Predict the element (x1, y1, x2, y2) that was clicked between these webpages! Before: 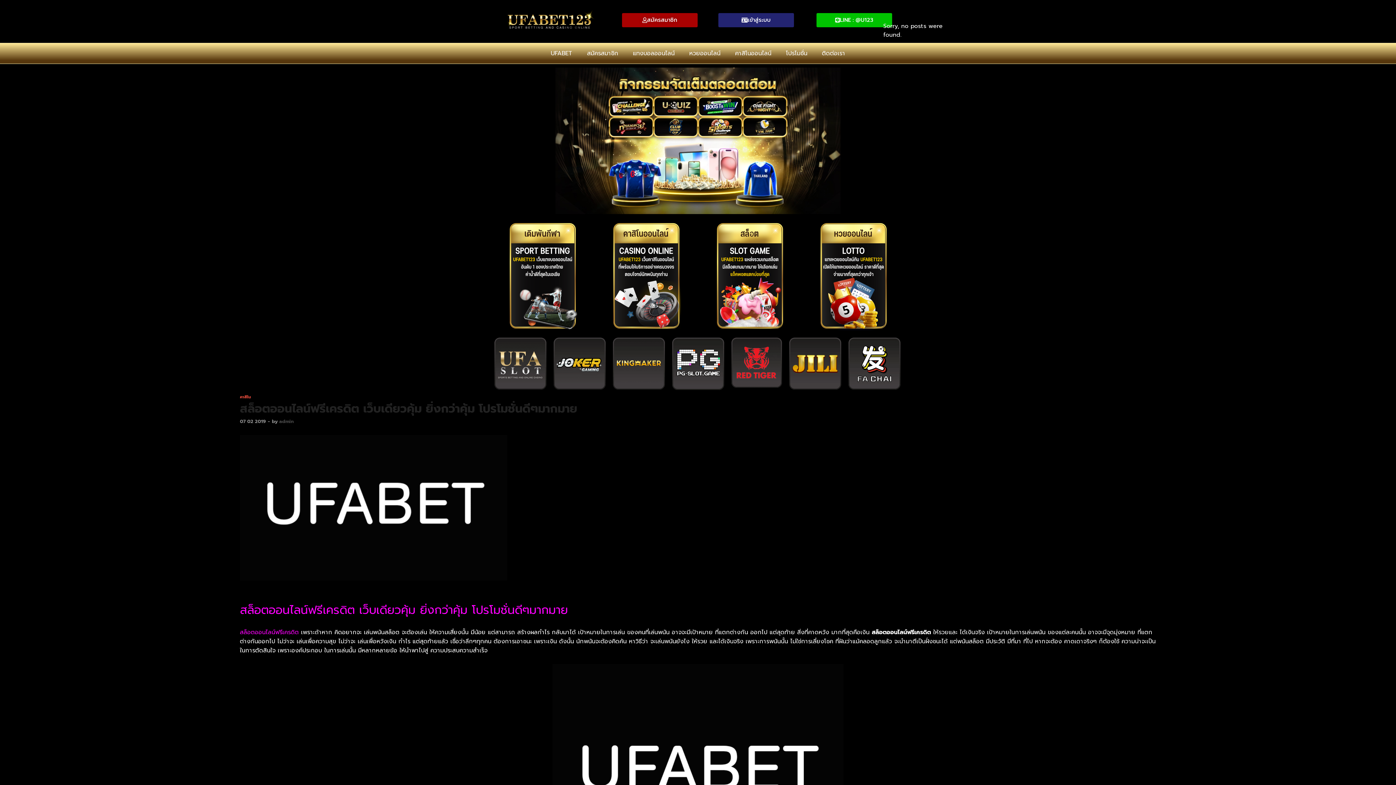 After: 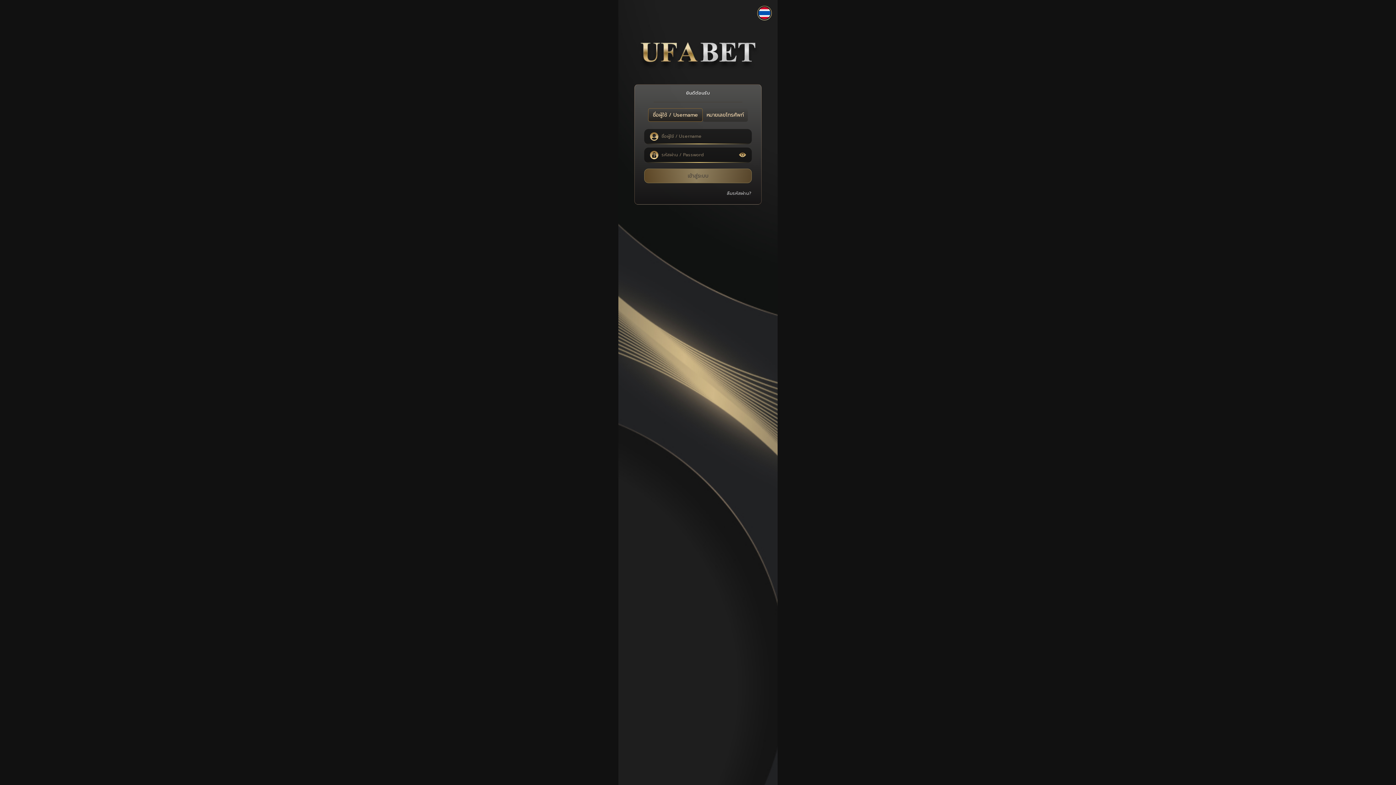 Action: bbox: (715, 221, 784, 330)